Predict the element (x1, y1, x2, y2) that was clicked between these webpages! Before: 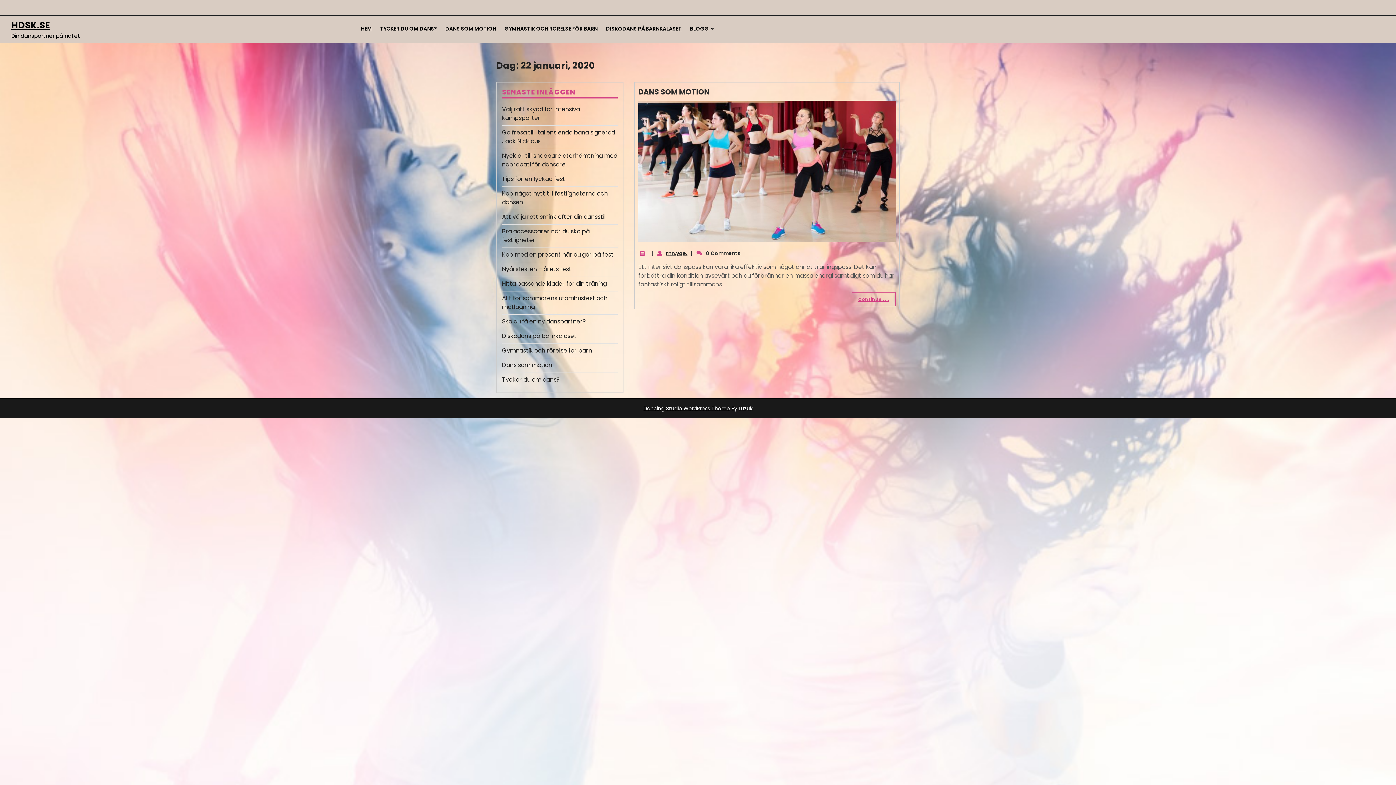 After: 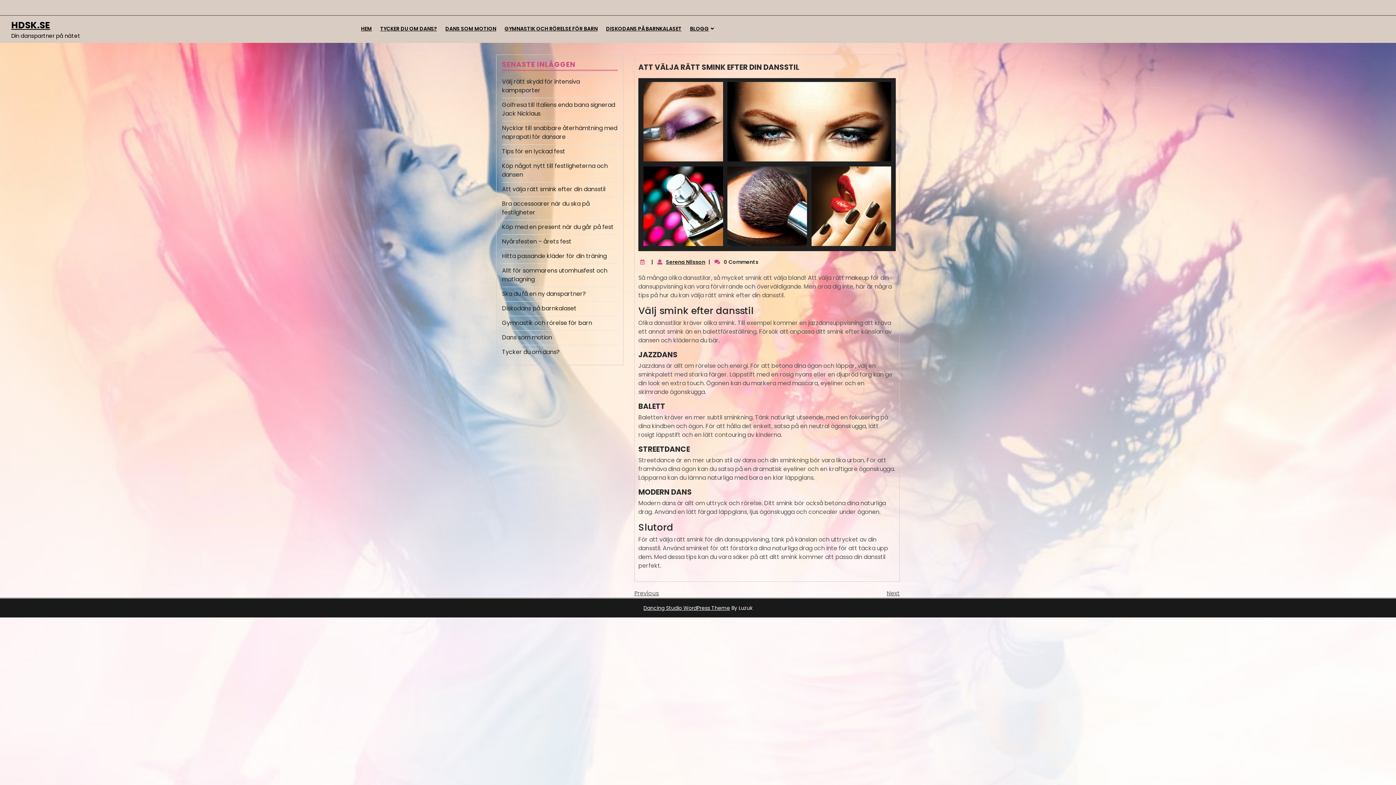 Action: label: Att välja rätt smink efter din dansstil bbox: (502, 212, 605, 221)